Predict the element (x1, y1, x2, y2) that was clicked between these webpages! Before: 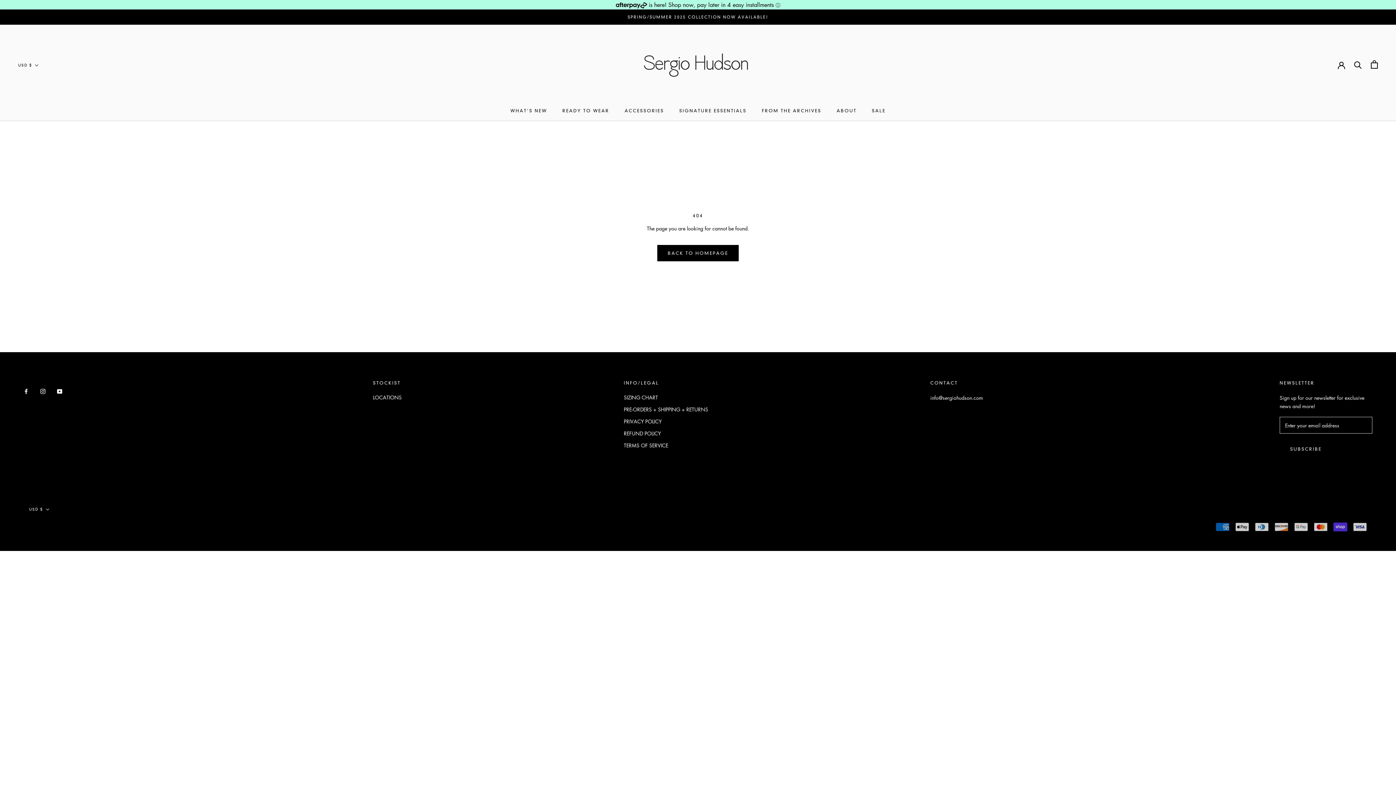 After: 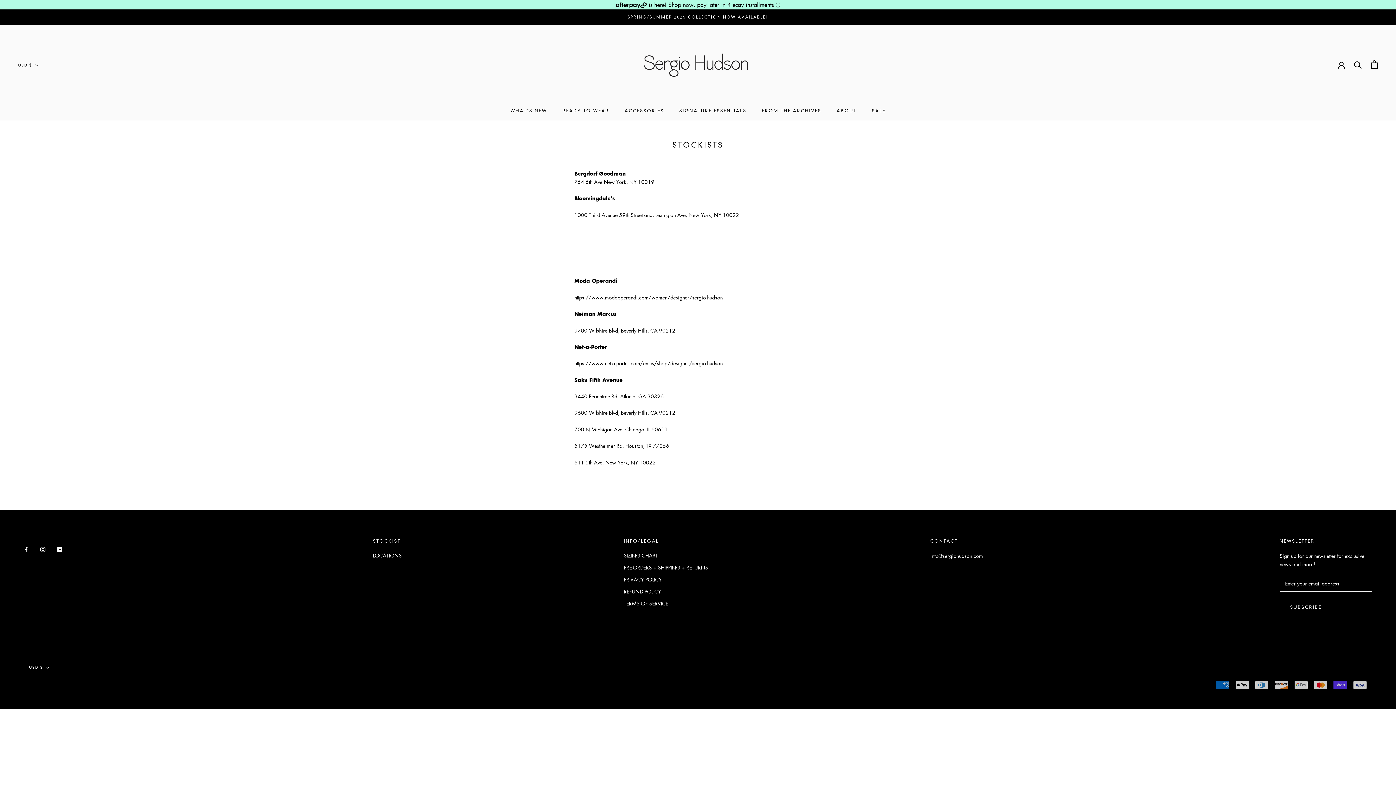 Action: label: LOCATIONS bbox: (373, 393, 401, 401)